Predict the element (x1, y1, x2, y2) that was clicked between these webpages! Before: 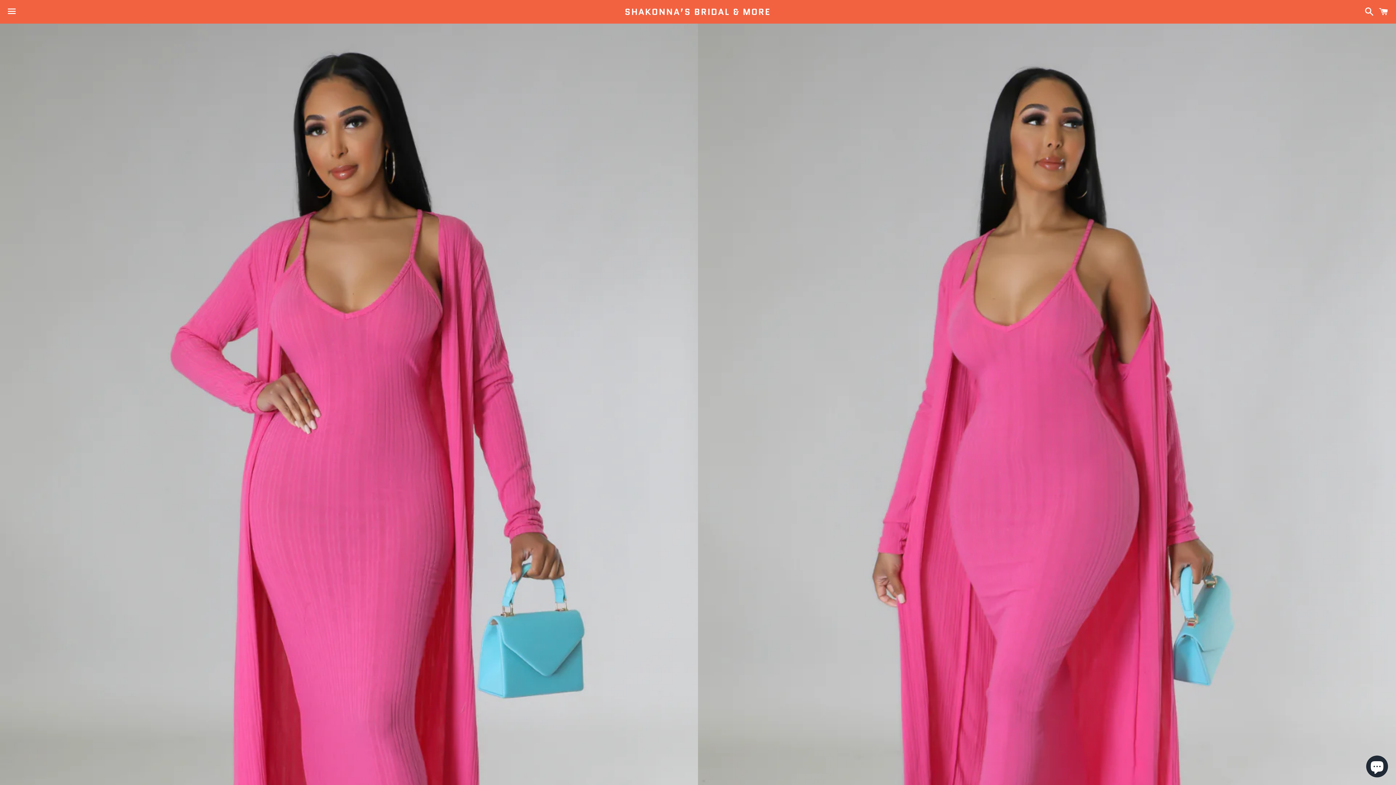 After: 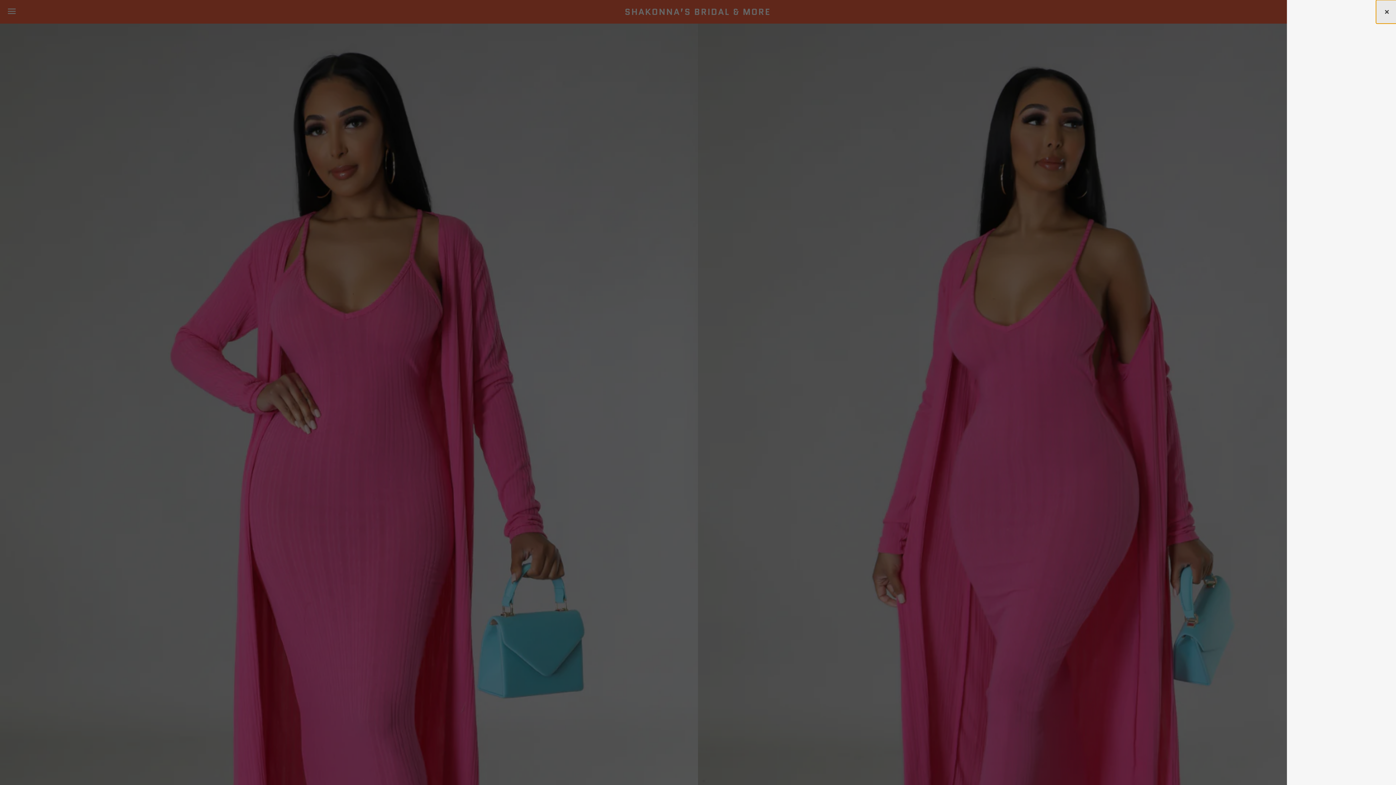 Action: label: Cart bbox: (1375, 0, 1392, 22)